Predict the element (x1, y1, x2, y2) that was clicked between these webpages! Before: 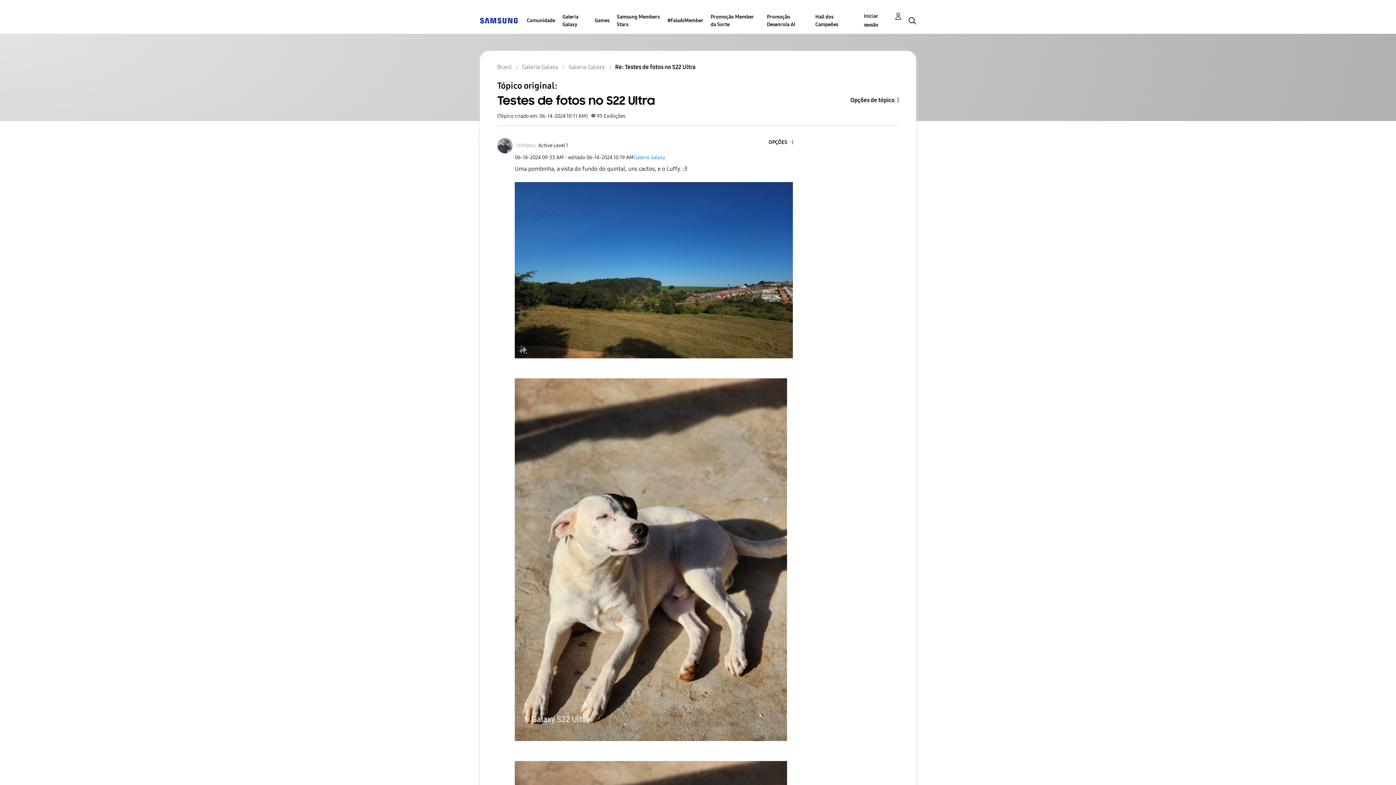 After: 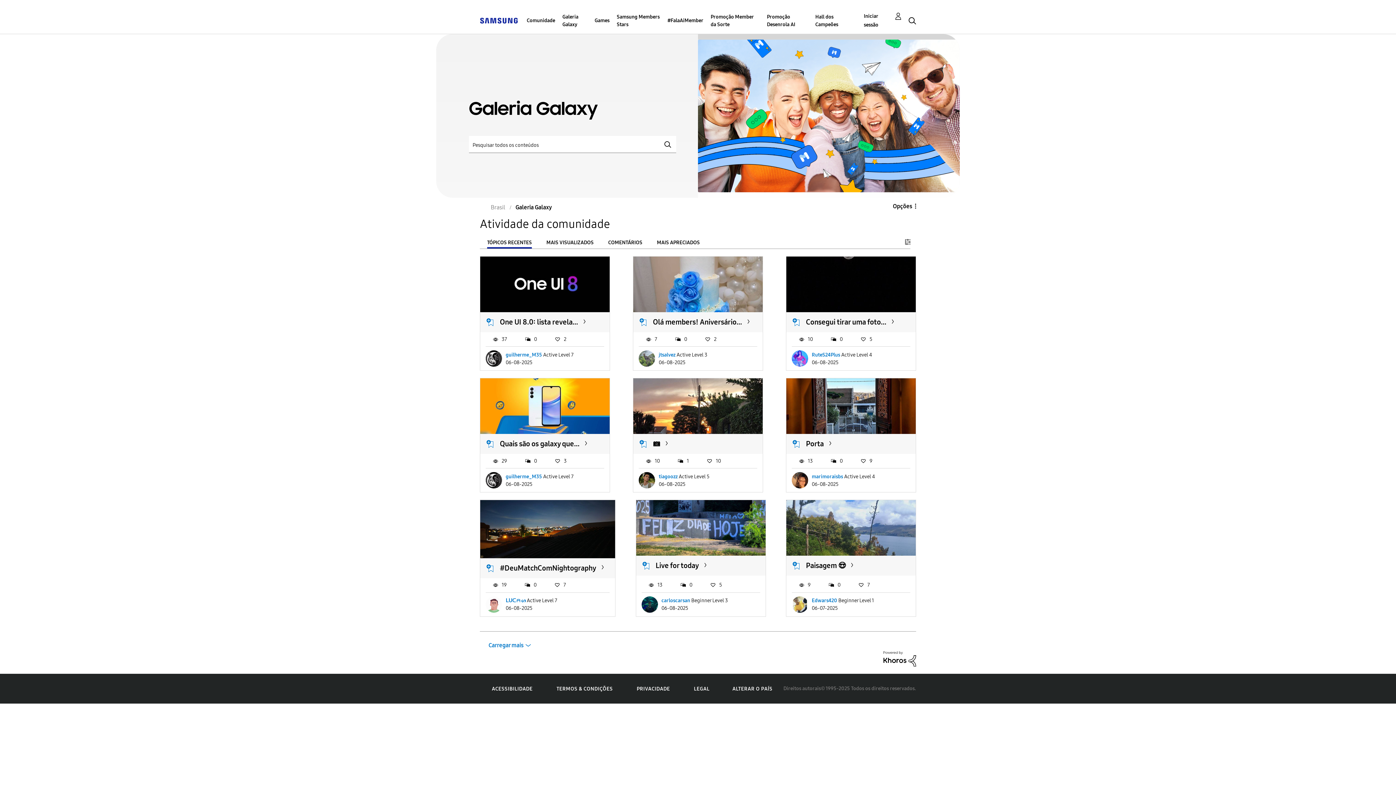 Action: label: Galeria Galaxy bbox: (522, 63, 558, 70)